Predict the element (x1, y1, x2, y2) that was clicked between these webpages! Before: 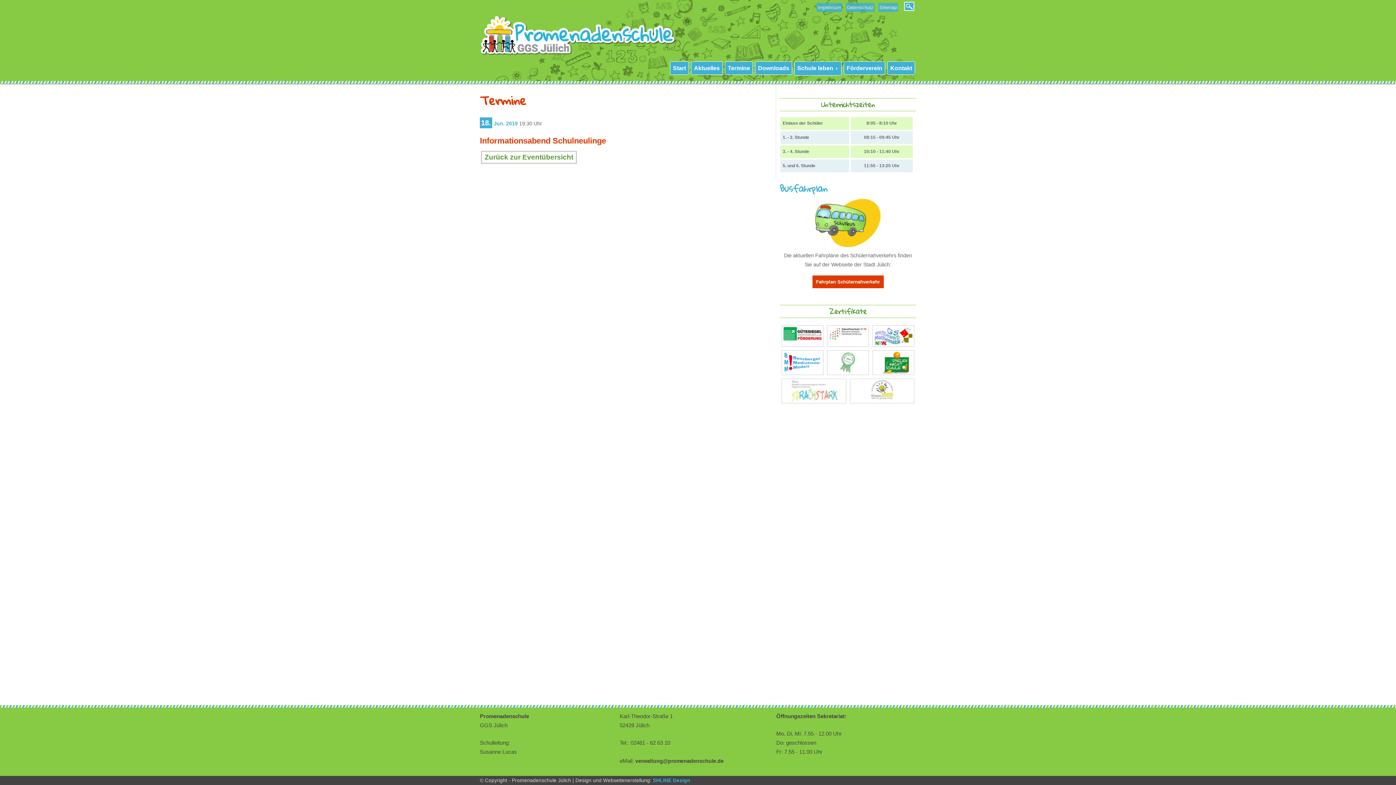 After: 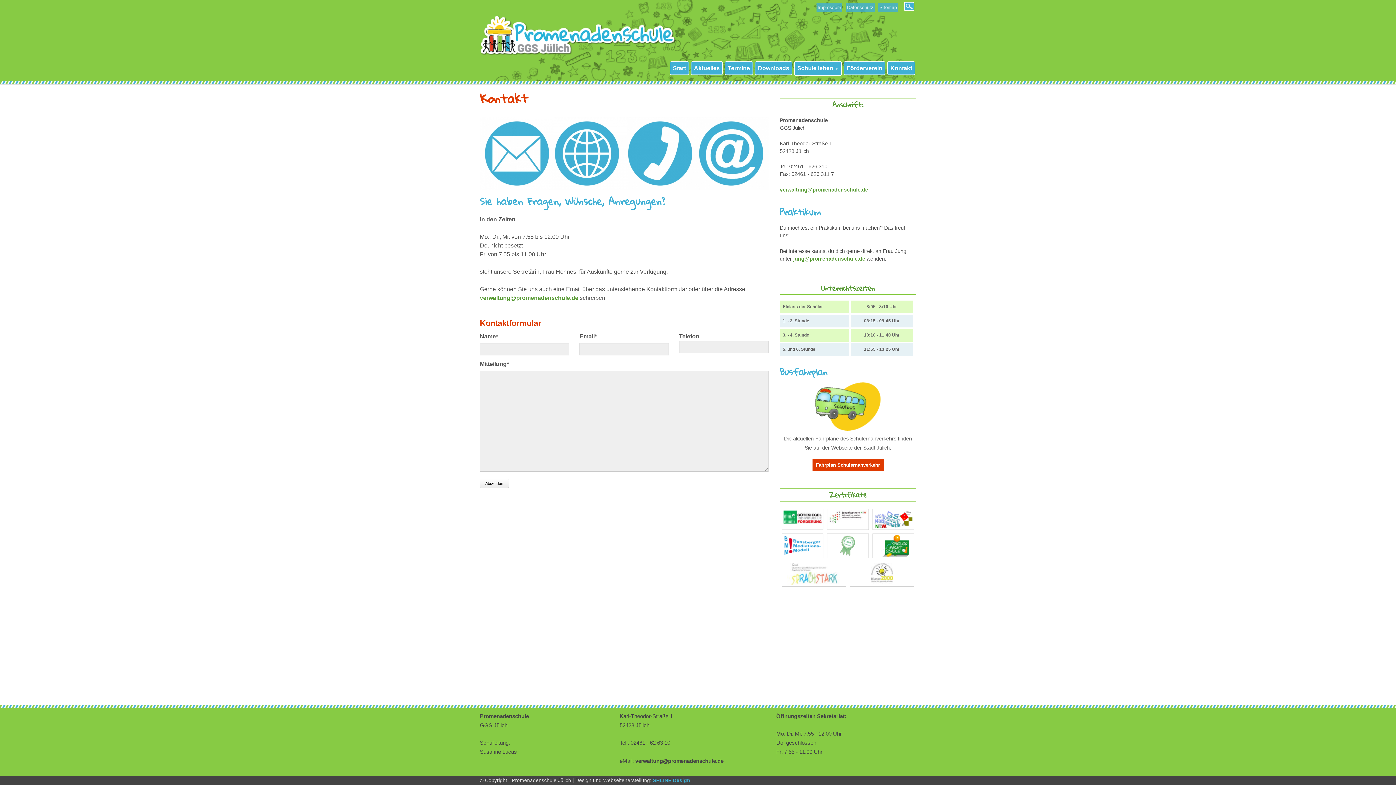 Action: label: Kontakt bbox: (887, 61, 915, 74)